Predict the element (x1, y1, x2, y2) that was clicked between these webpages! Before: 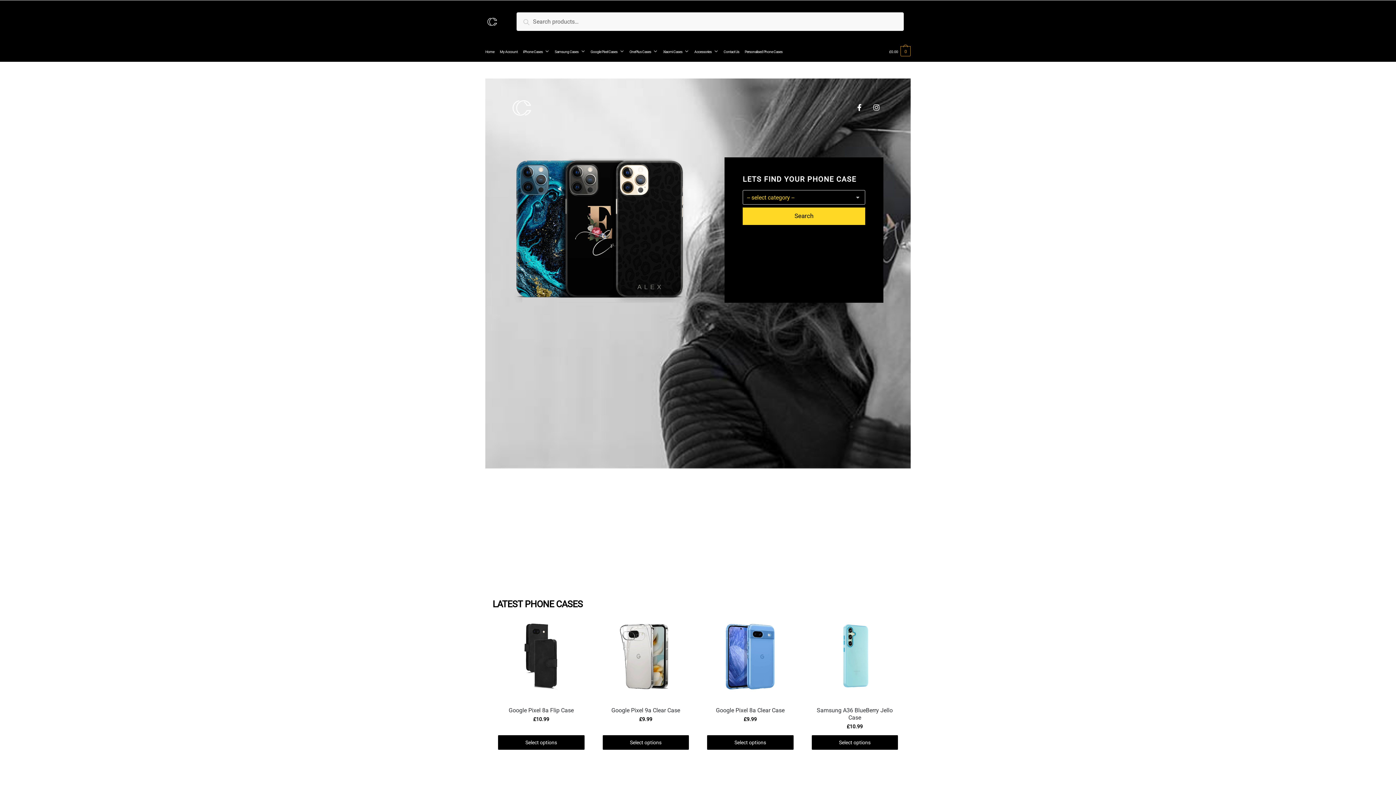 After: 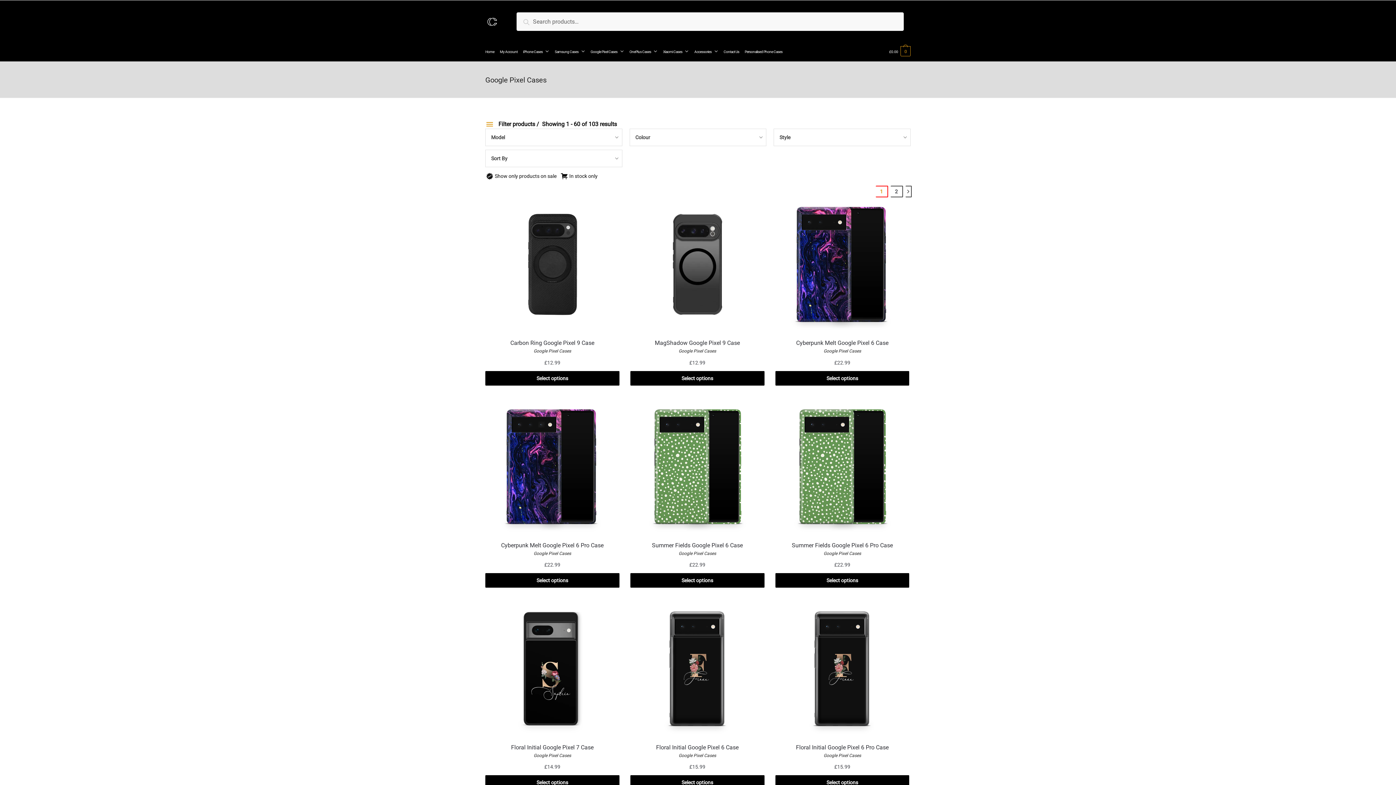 Action: label: Google Pixel Cases bbox: (588, 41, 626, 61)